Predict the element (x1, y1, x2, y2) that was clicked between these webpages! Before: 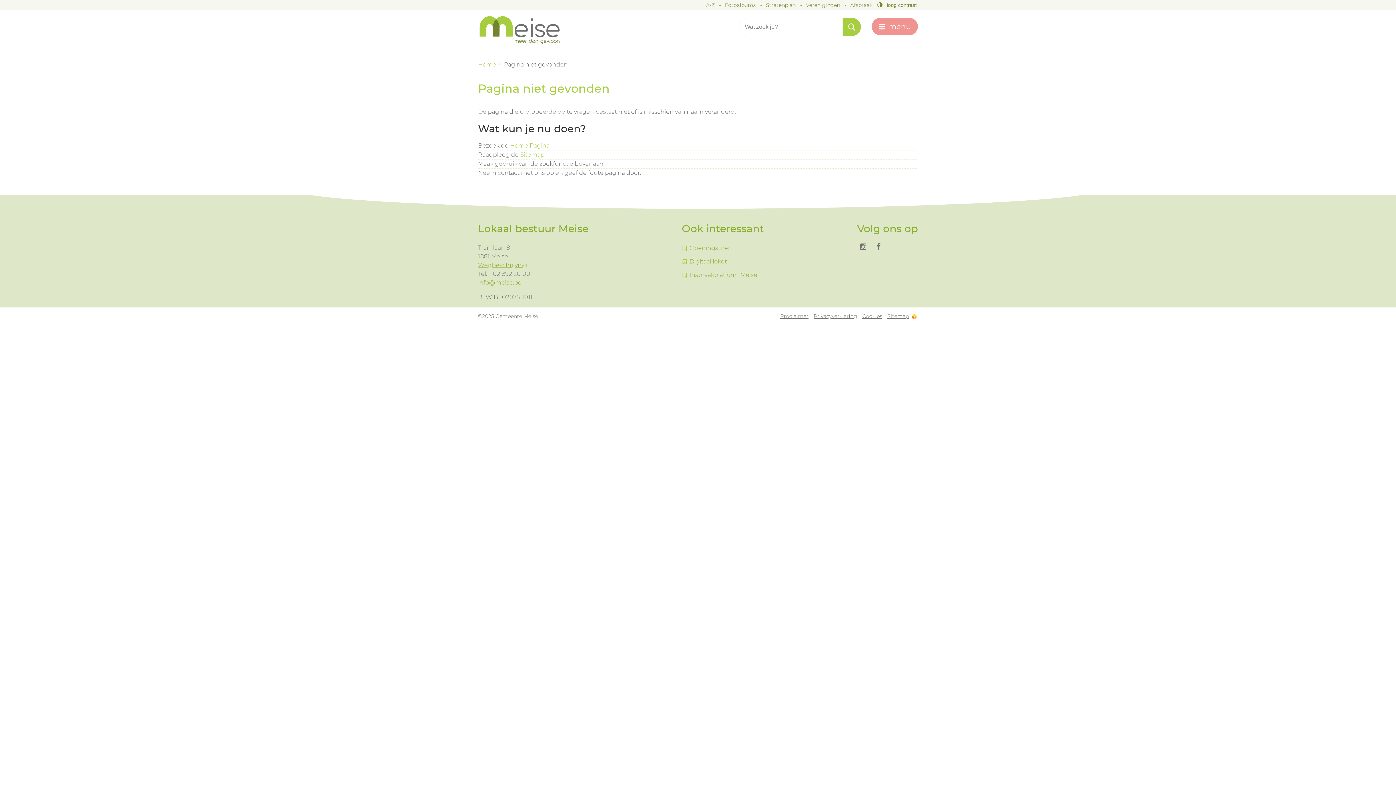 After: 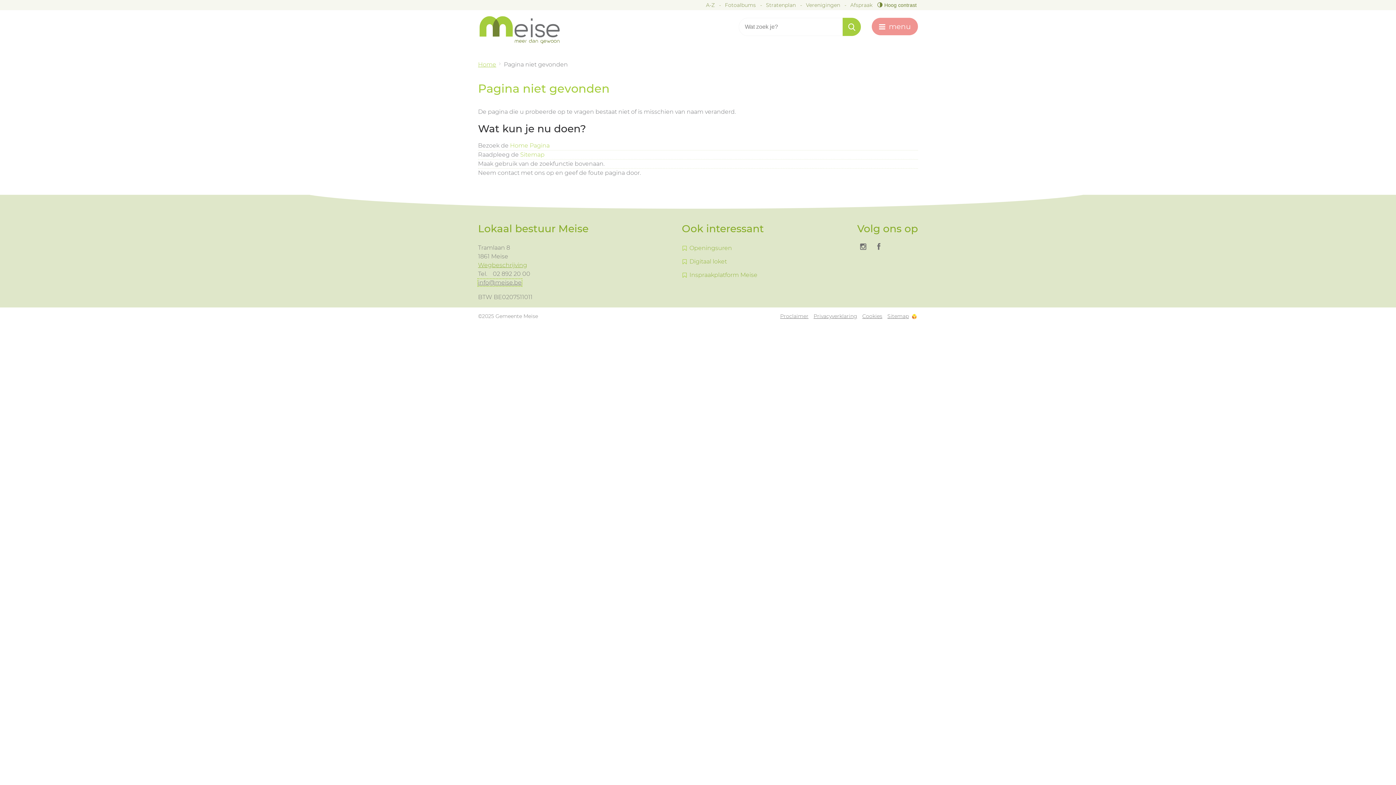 Action: label: info@meise.be bbox: (478, 279, 521, 286)